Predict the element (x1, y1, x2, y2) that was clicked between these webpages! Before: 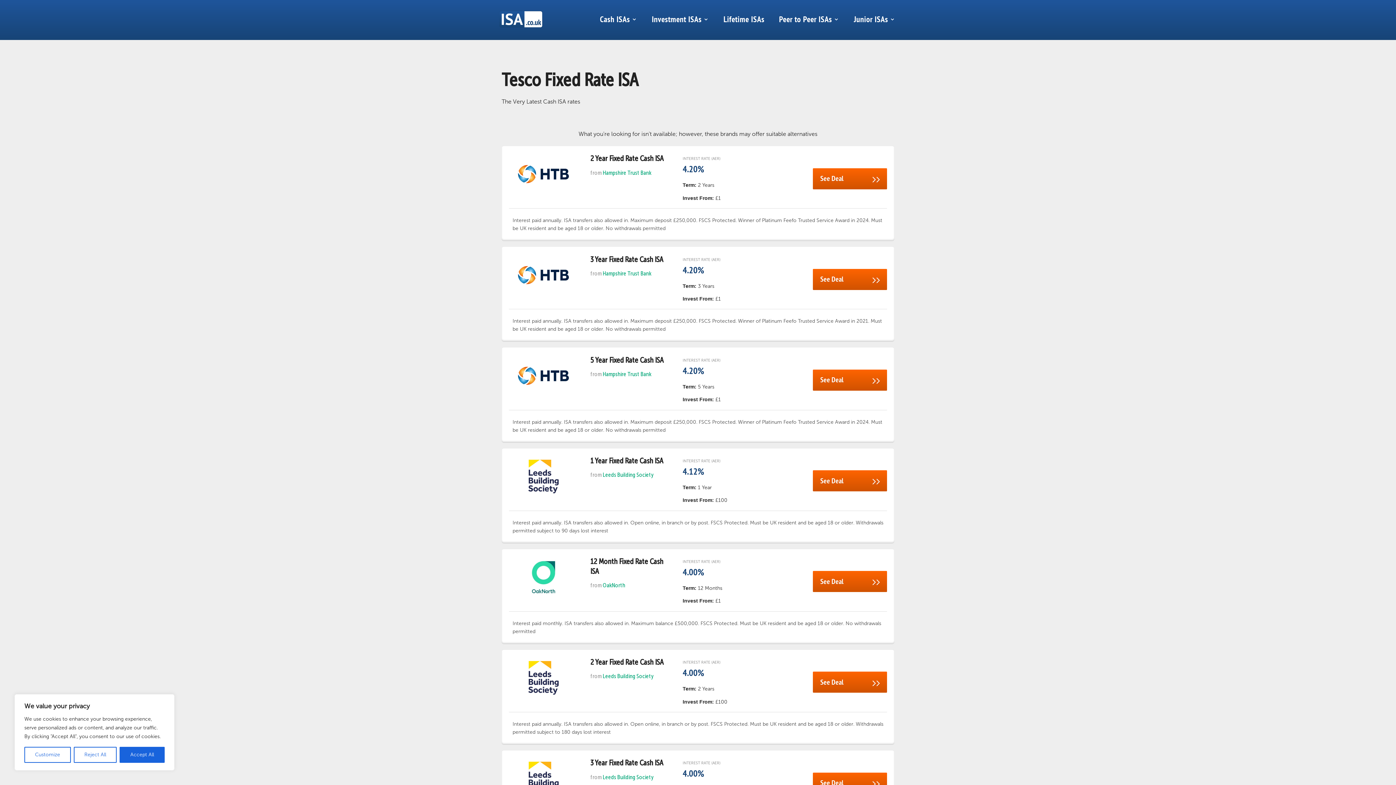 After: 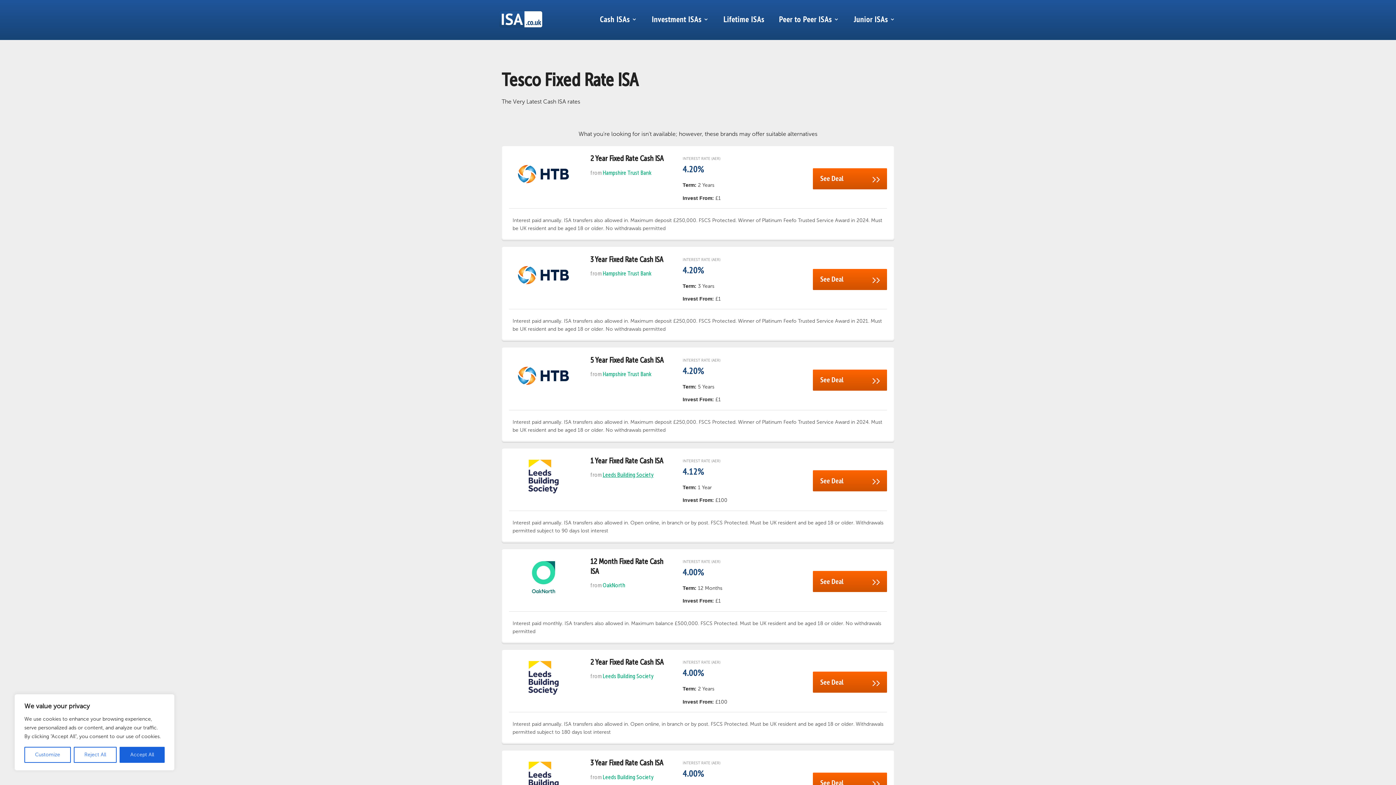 Action: bbox: (602, 472, 653, 478) label: Leeds Building Society